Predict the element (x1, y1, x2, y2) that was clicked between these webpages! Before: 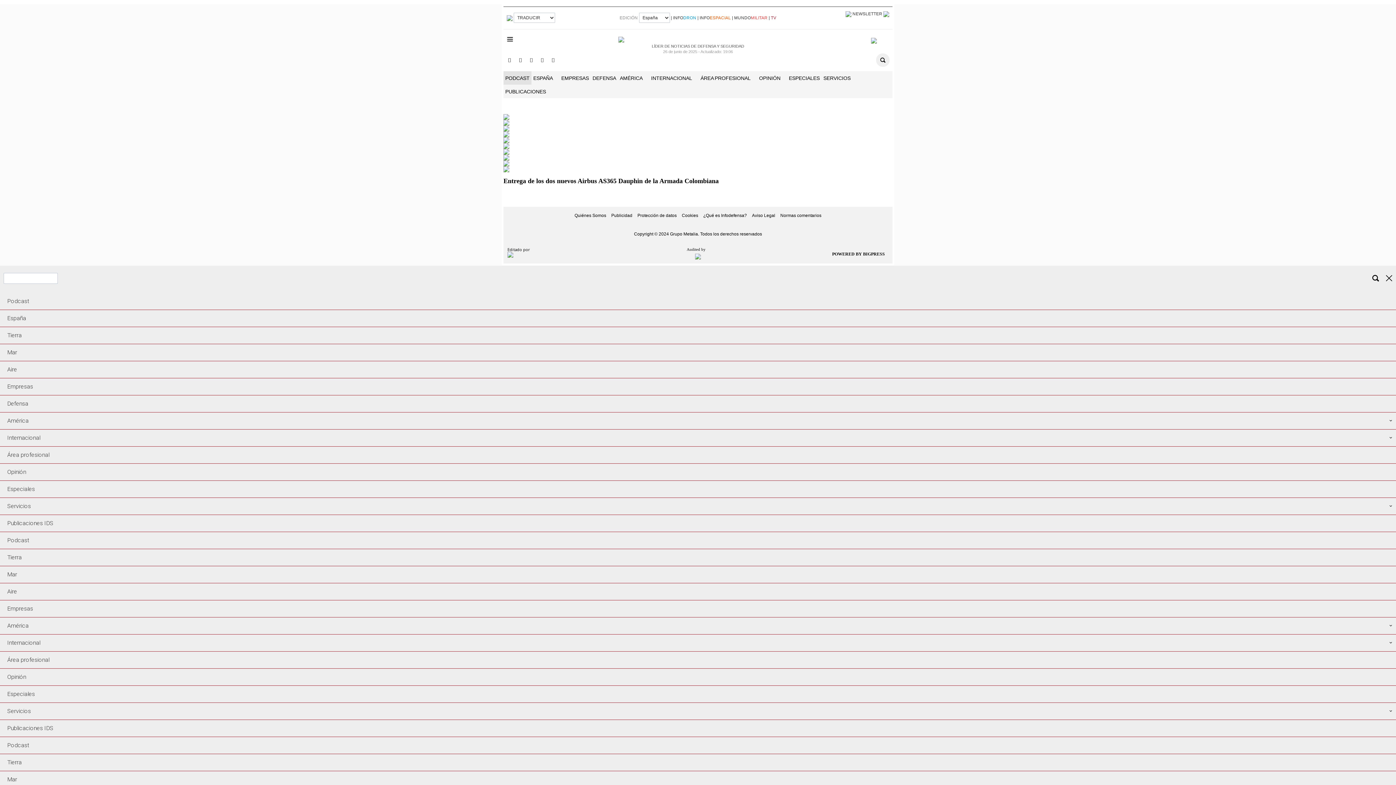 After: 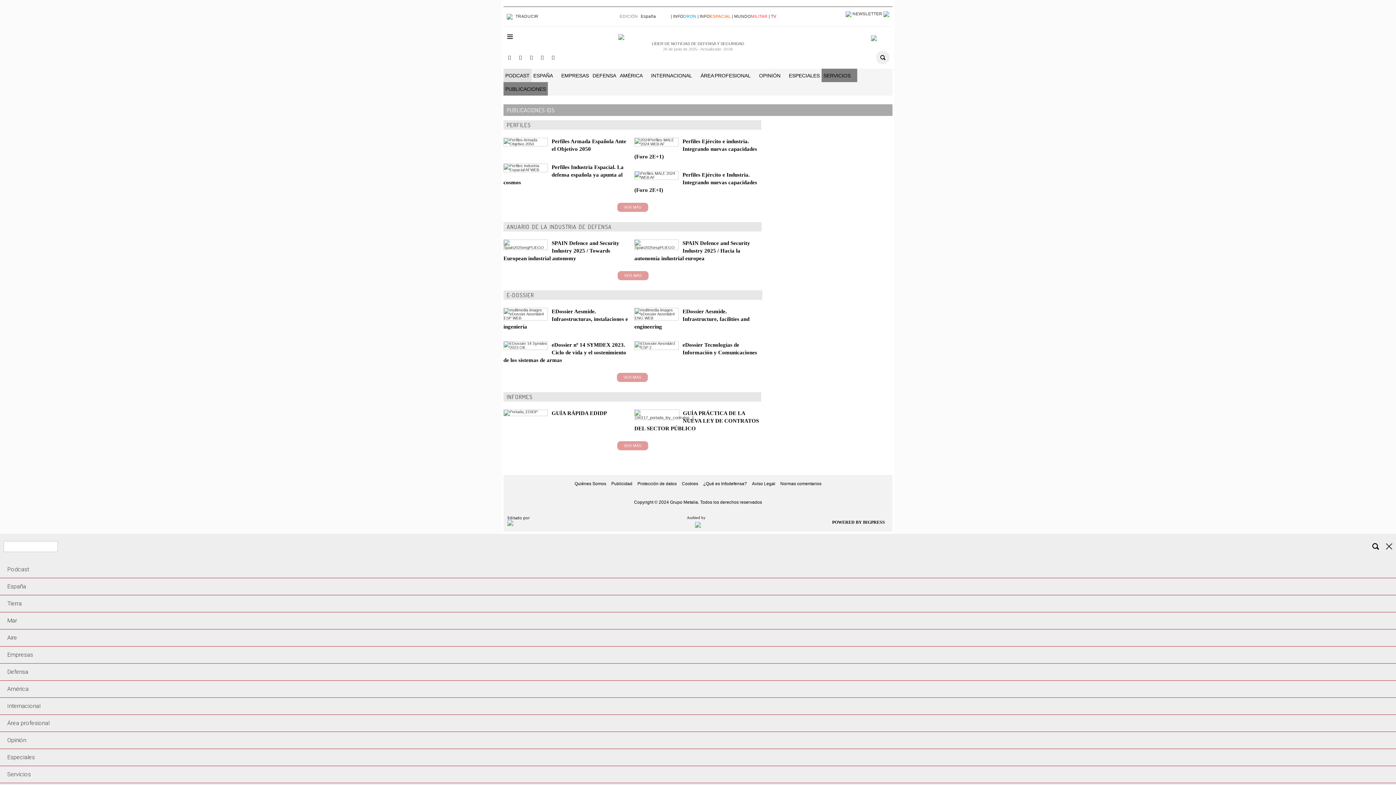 Action: bbox: (0, 515, 1396, 532) label: Publicaciones IDS